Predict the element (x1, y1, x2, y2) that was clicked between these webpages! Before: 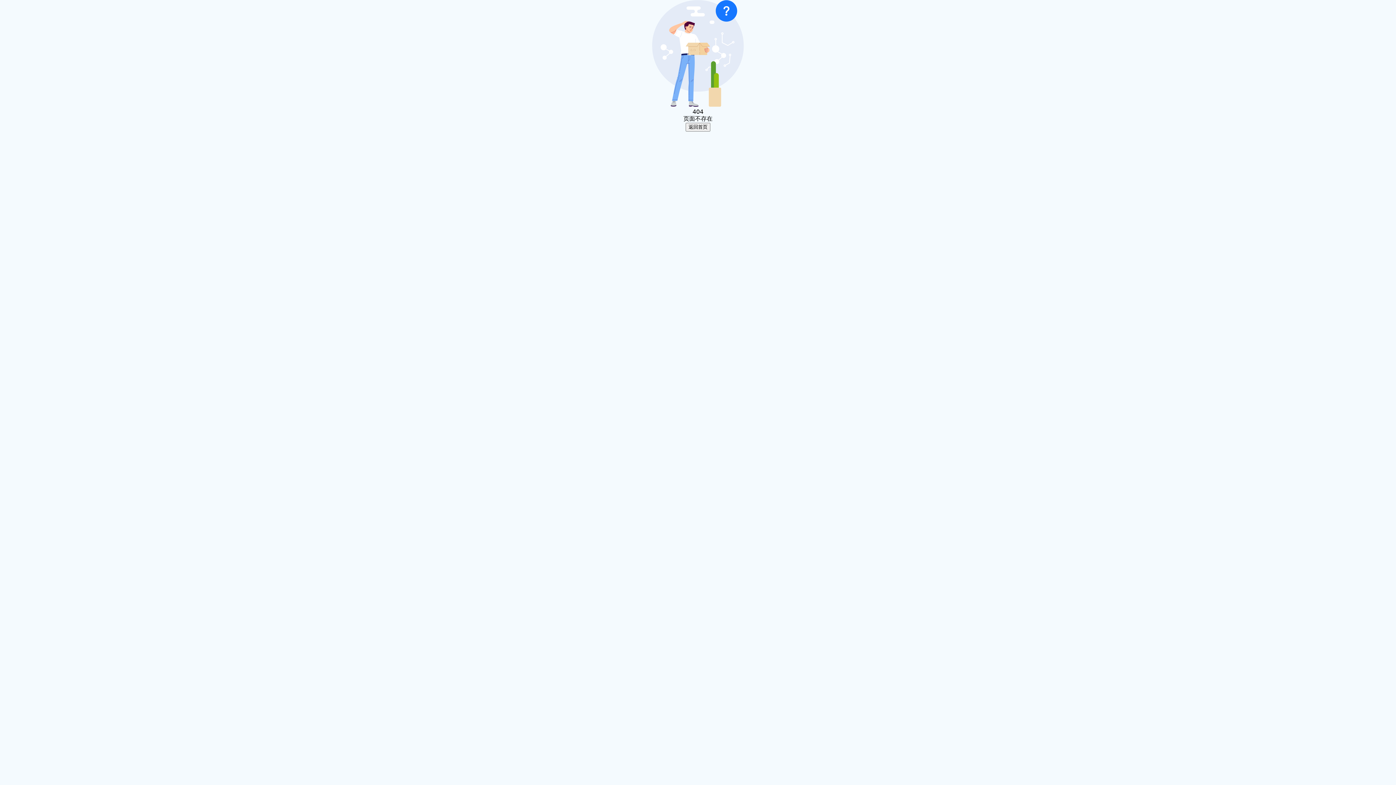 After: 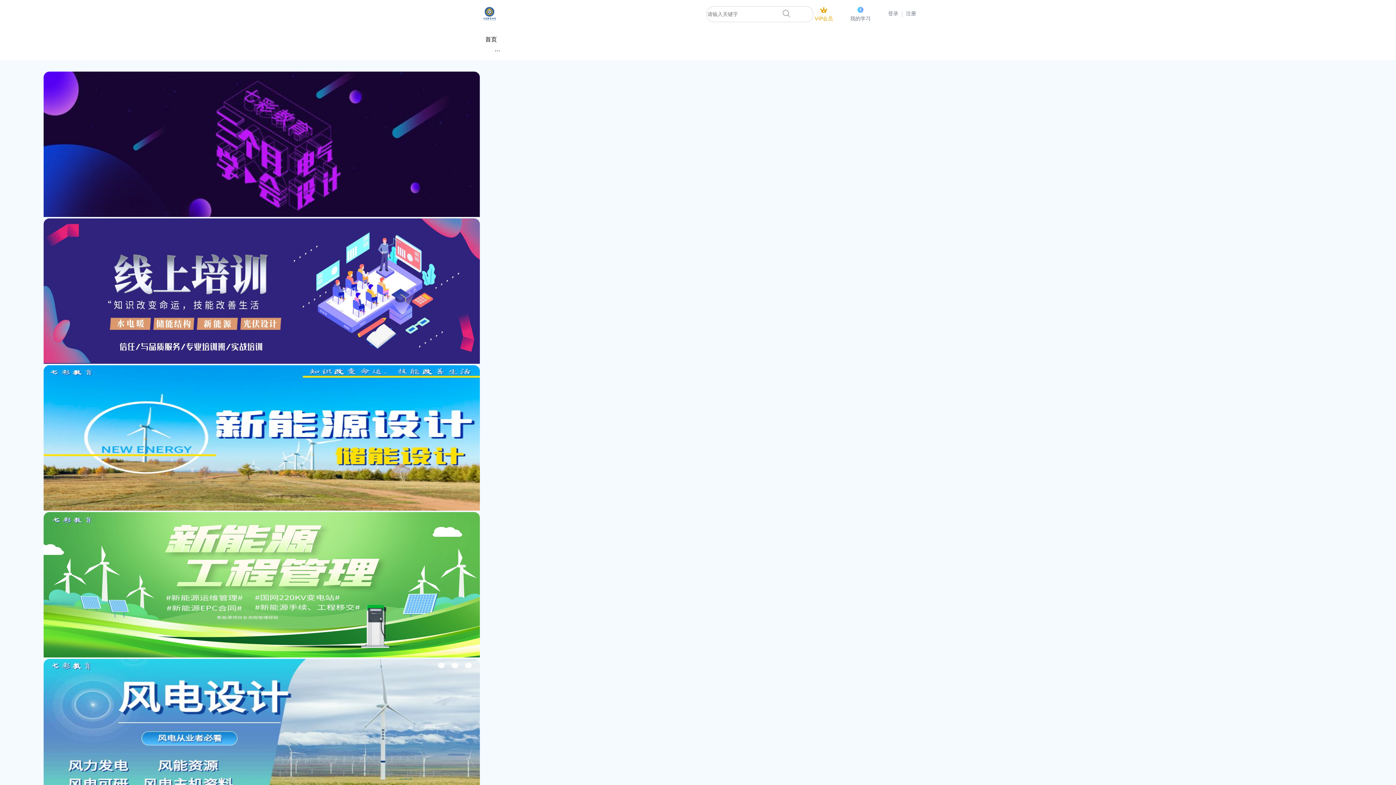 Action: label: 返回首页 bbox: (685, 122, 710, 131)